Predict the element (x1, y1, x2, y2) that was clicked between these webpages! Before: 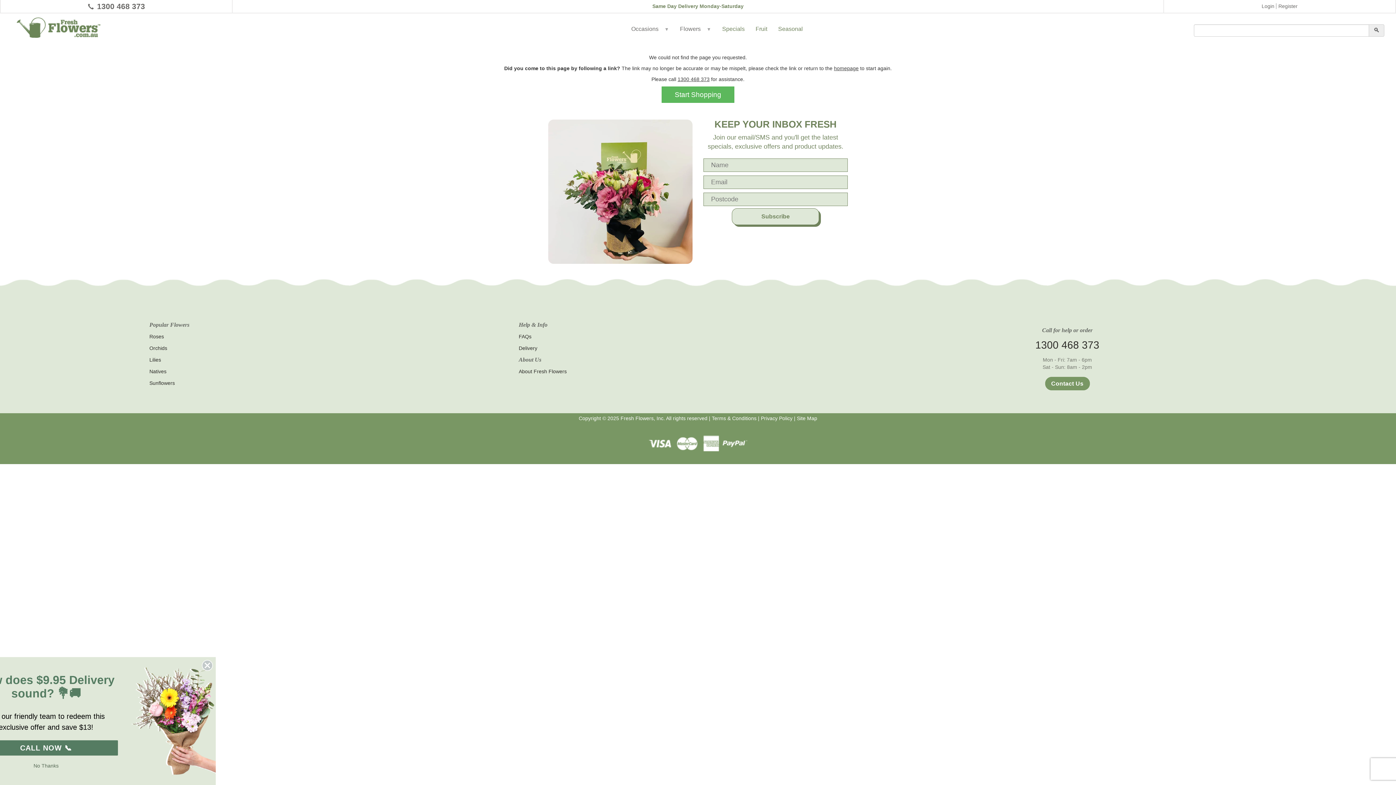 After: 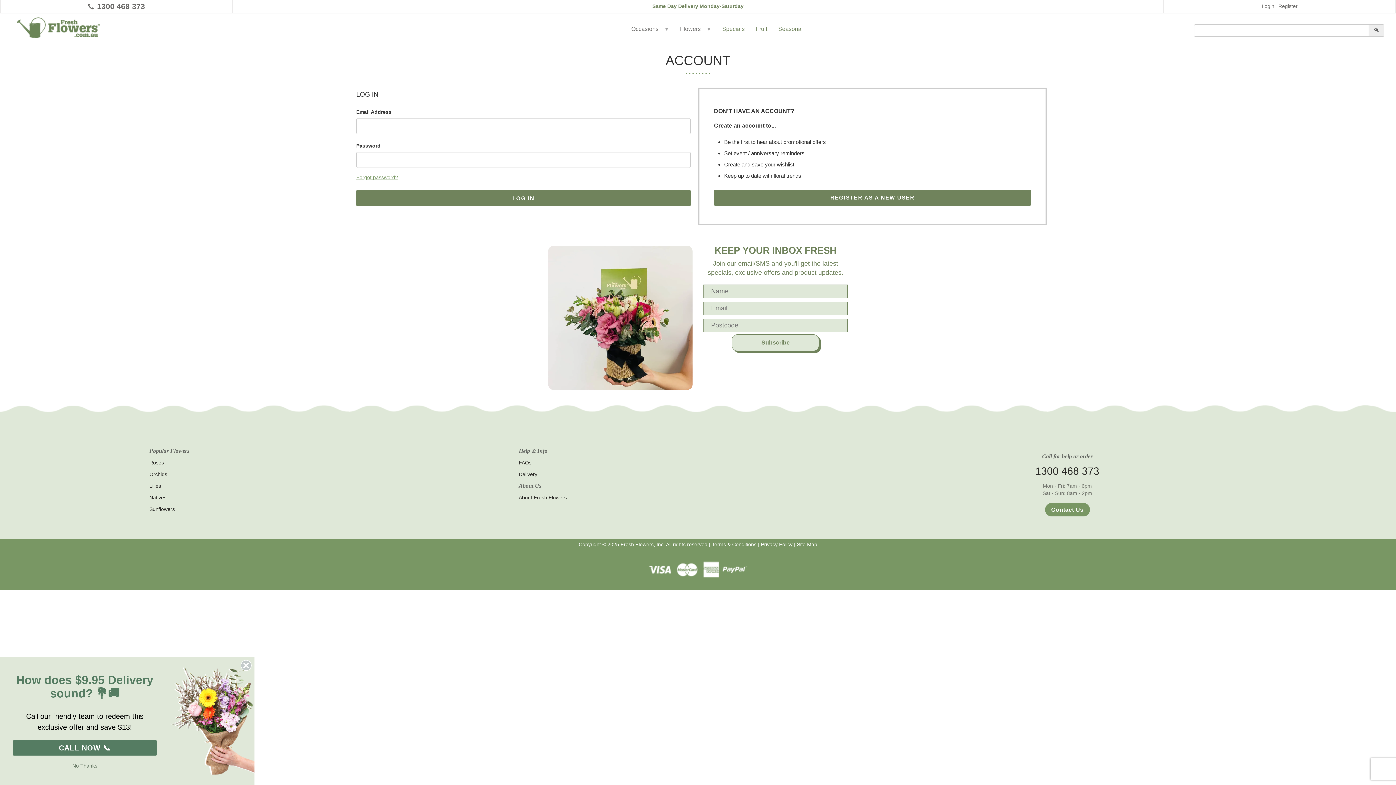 Action: label: Login bbox: (1260, 3, 1276, 9)